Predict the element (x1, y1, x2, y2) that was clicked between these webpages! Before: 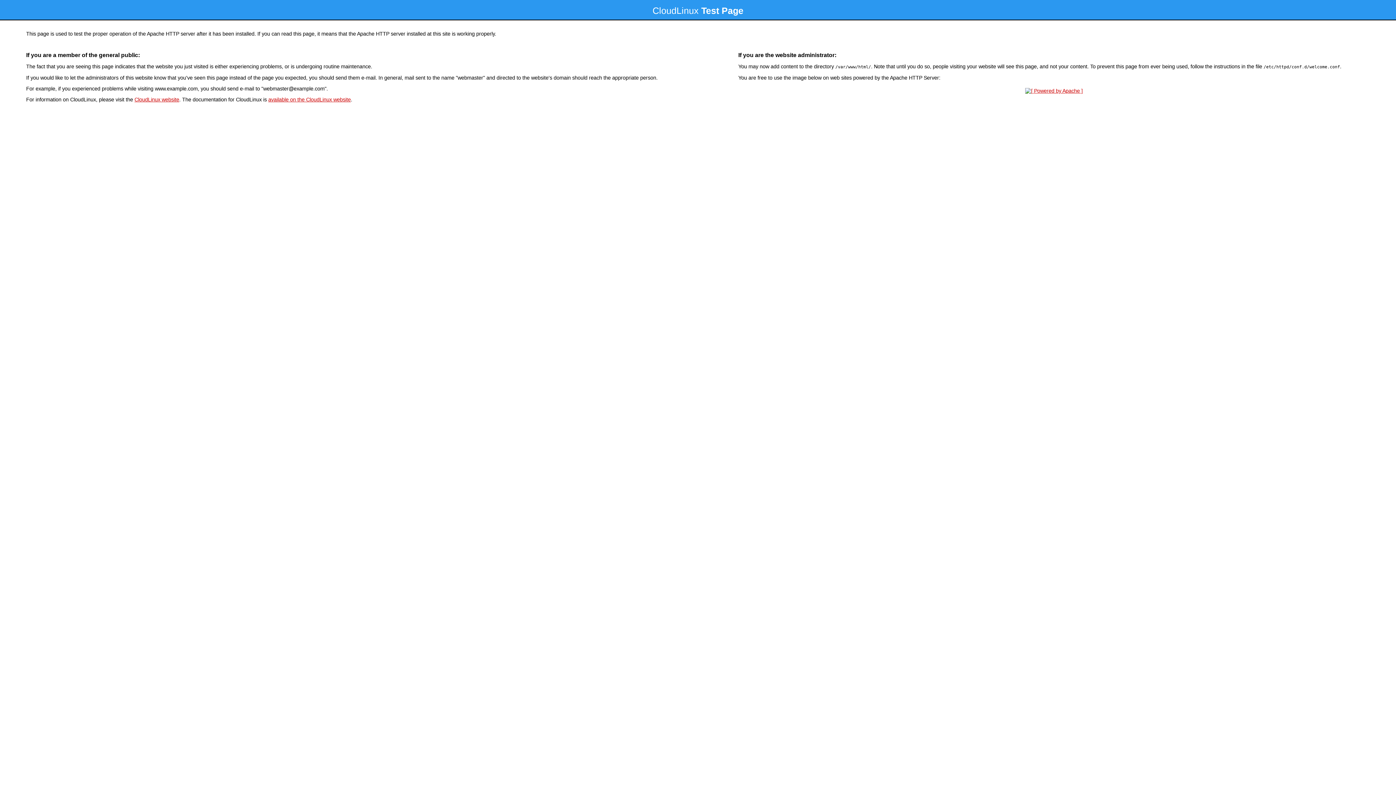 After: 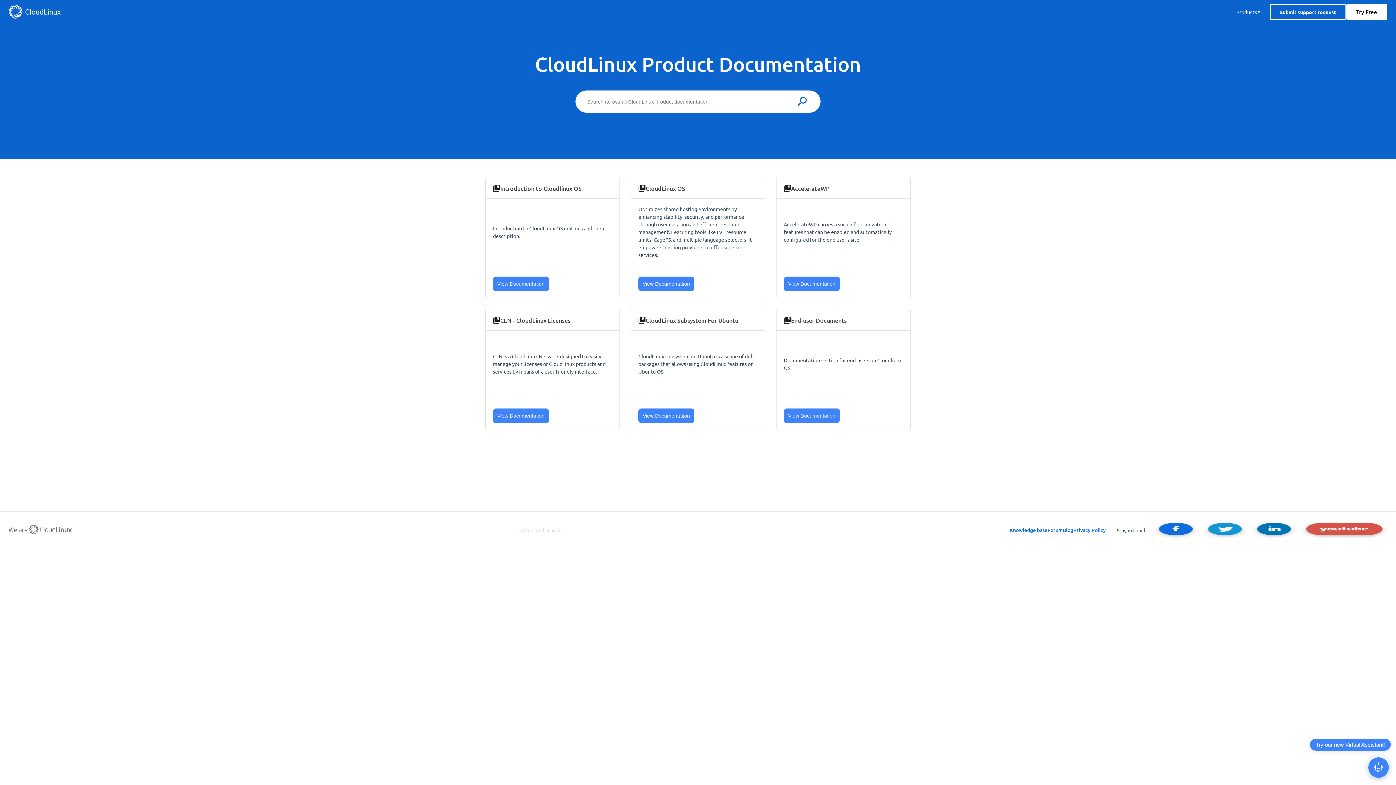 Action: bbox: (268, 96, 350, 102) label: available on the CloudLinux website